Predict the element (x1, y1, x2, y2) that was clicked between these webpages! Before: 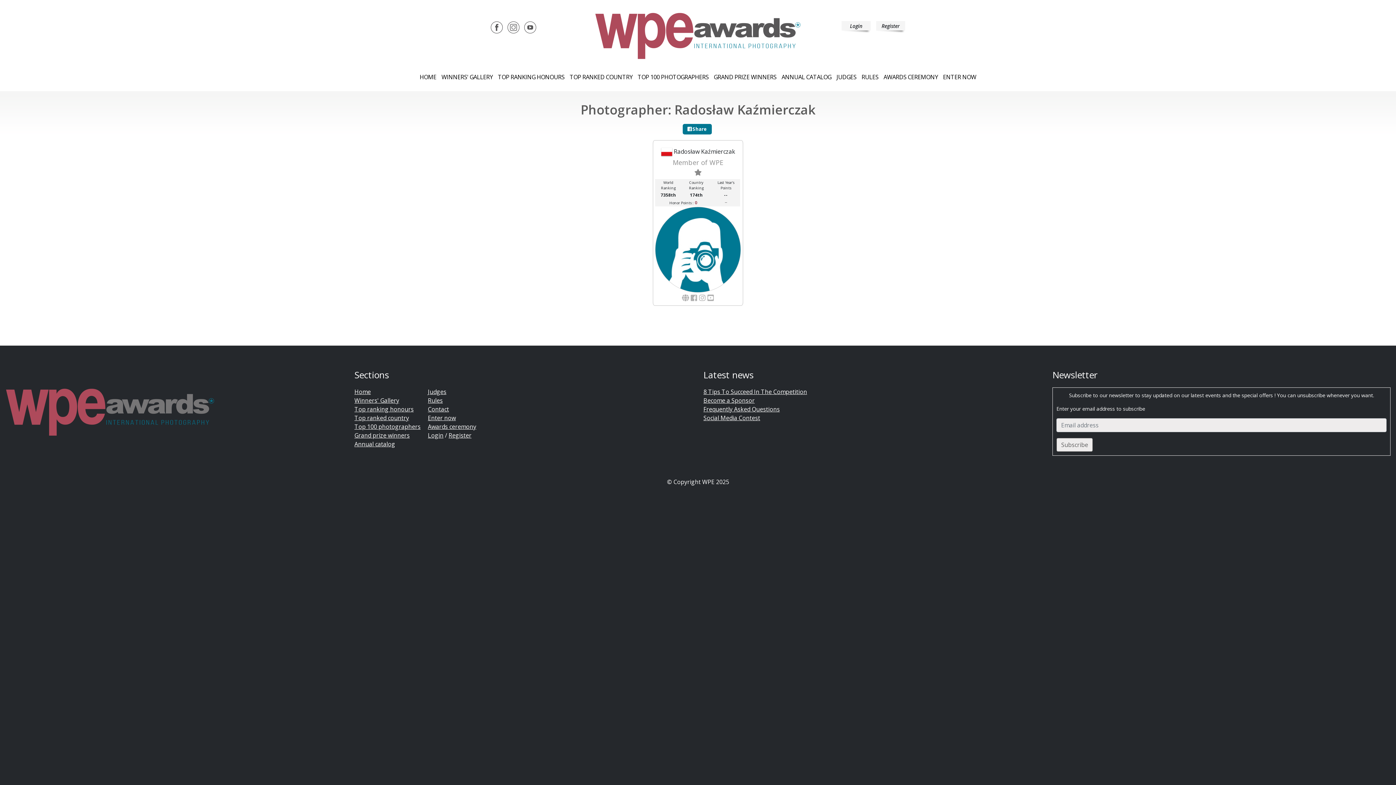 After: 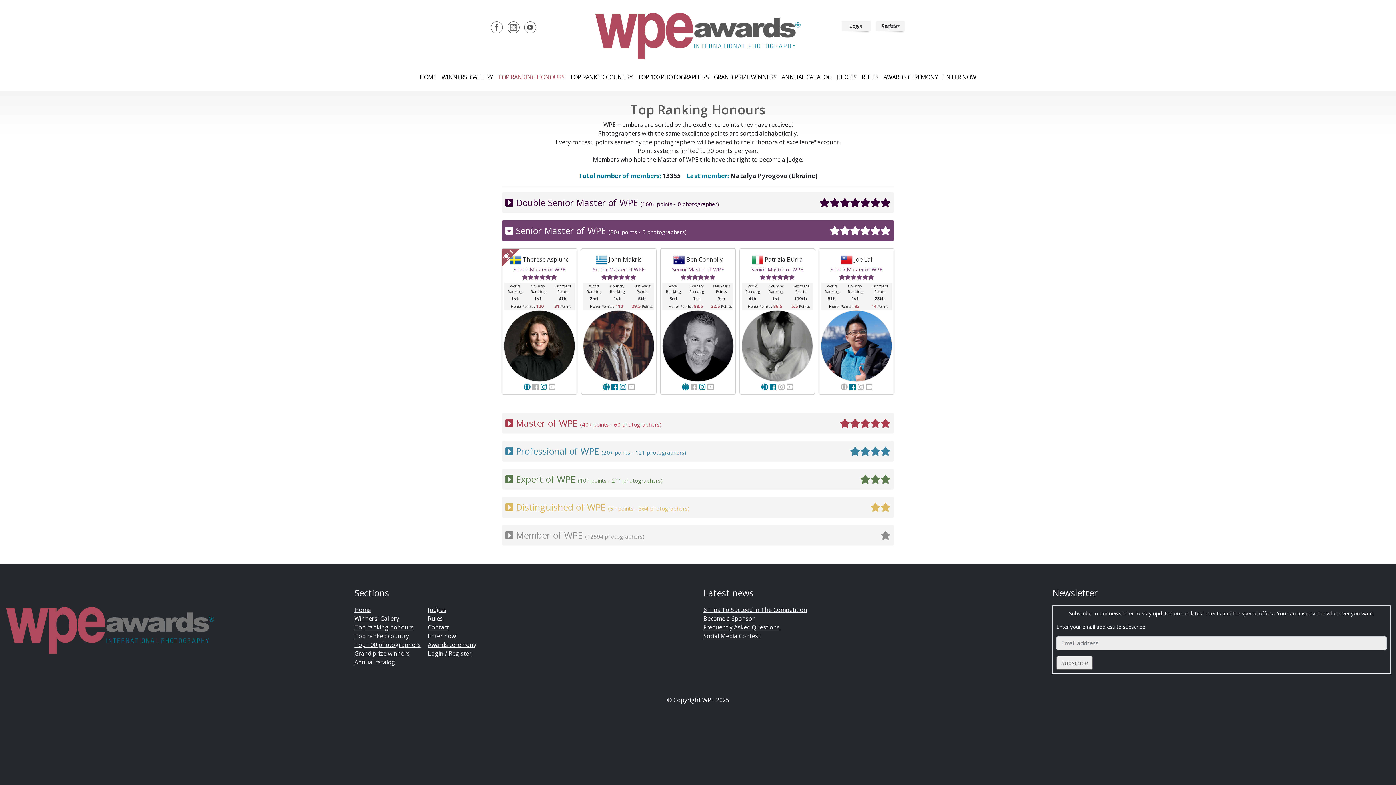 Action: label: Top ranking honours bbox: (354, 405, 413, 413)